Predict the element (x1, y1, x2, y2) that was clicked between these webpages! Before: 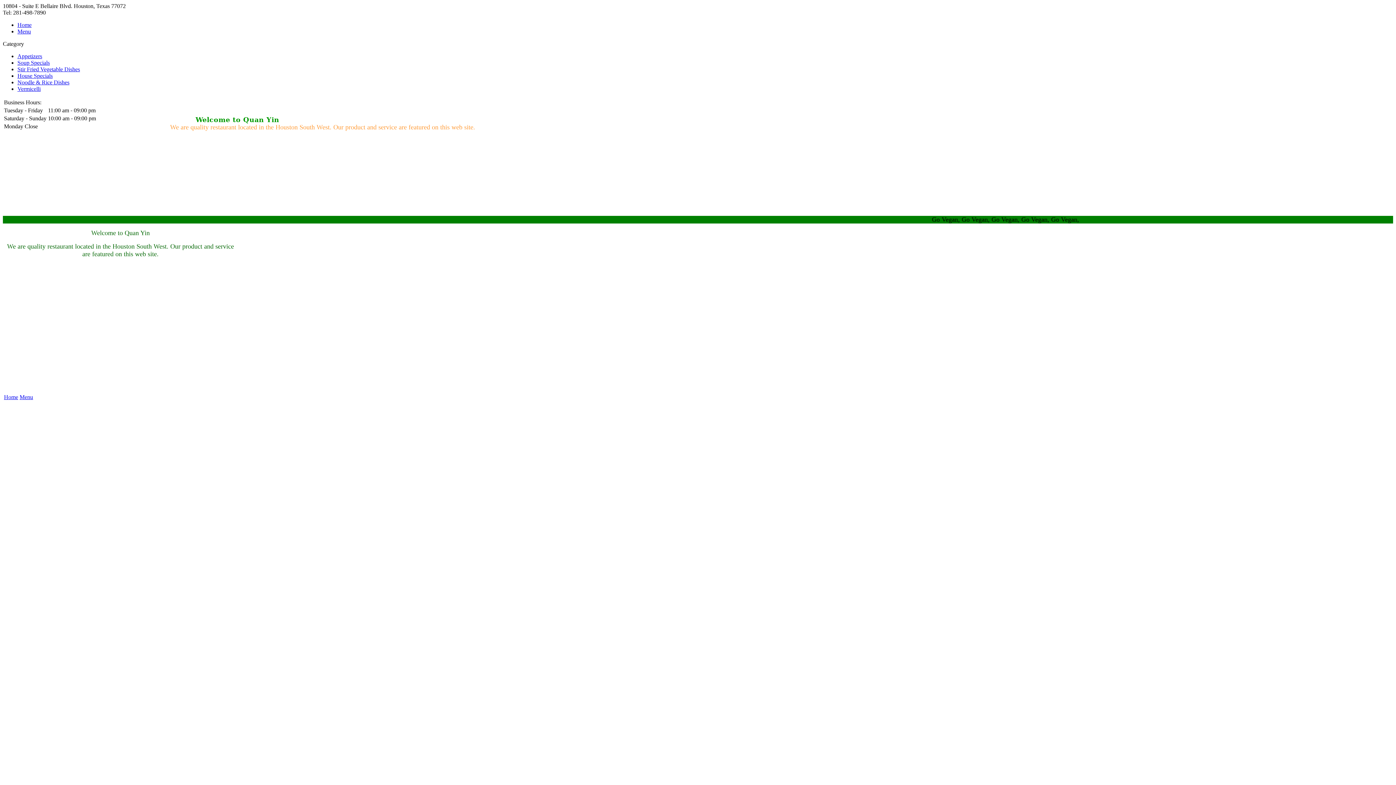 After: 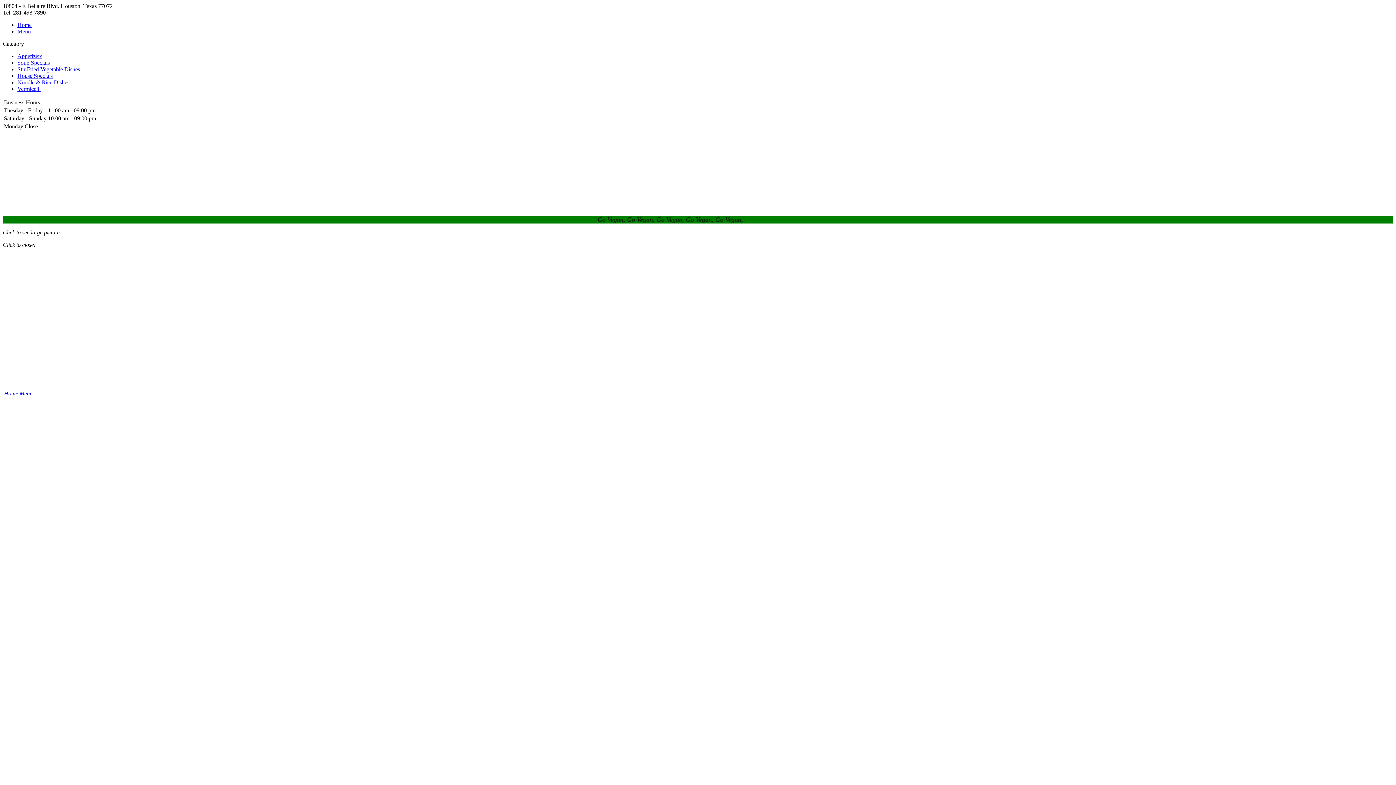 Action: bbox: (17, 79, 69, 85) label: Noodle & Rice Dishes